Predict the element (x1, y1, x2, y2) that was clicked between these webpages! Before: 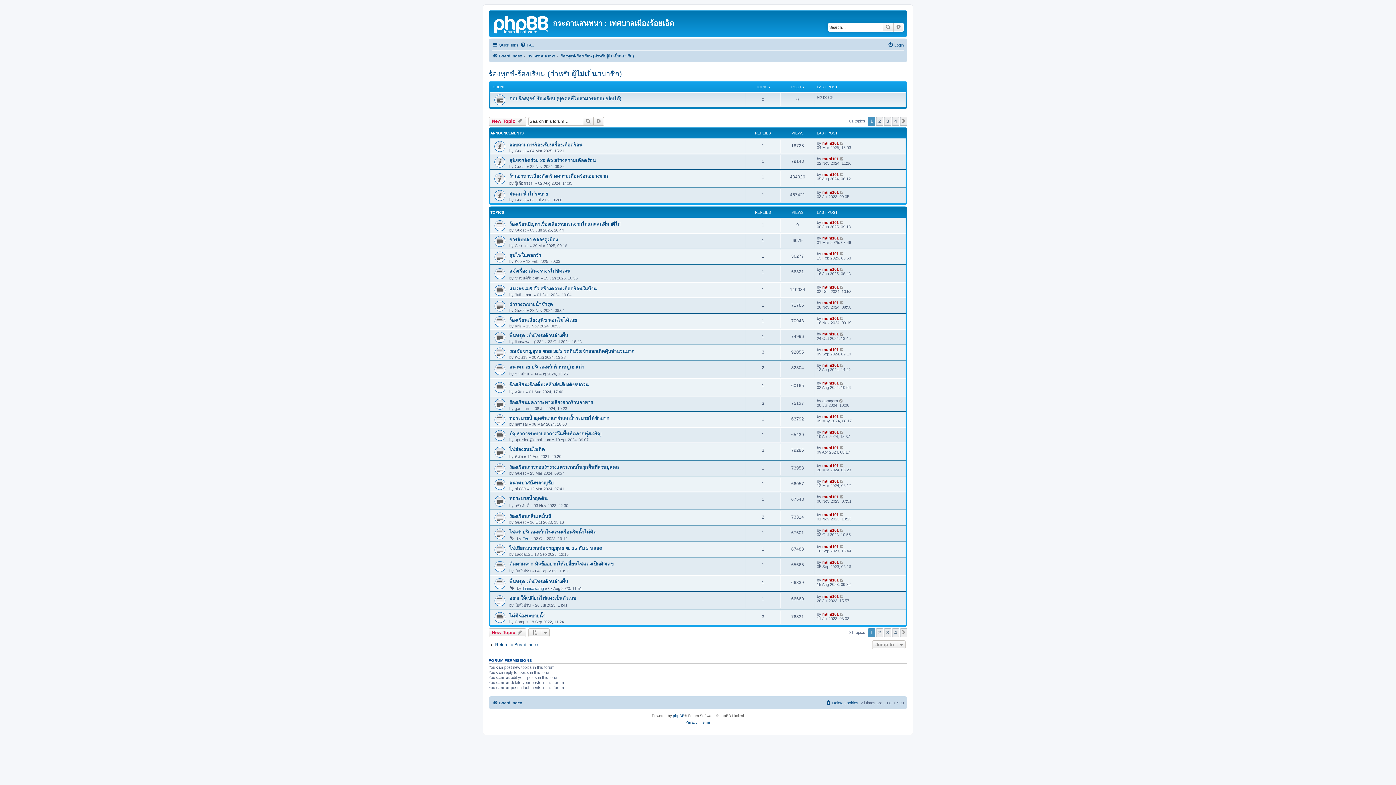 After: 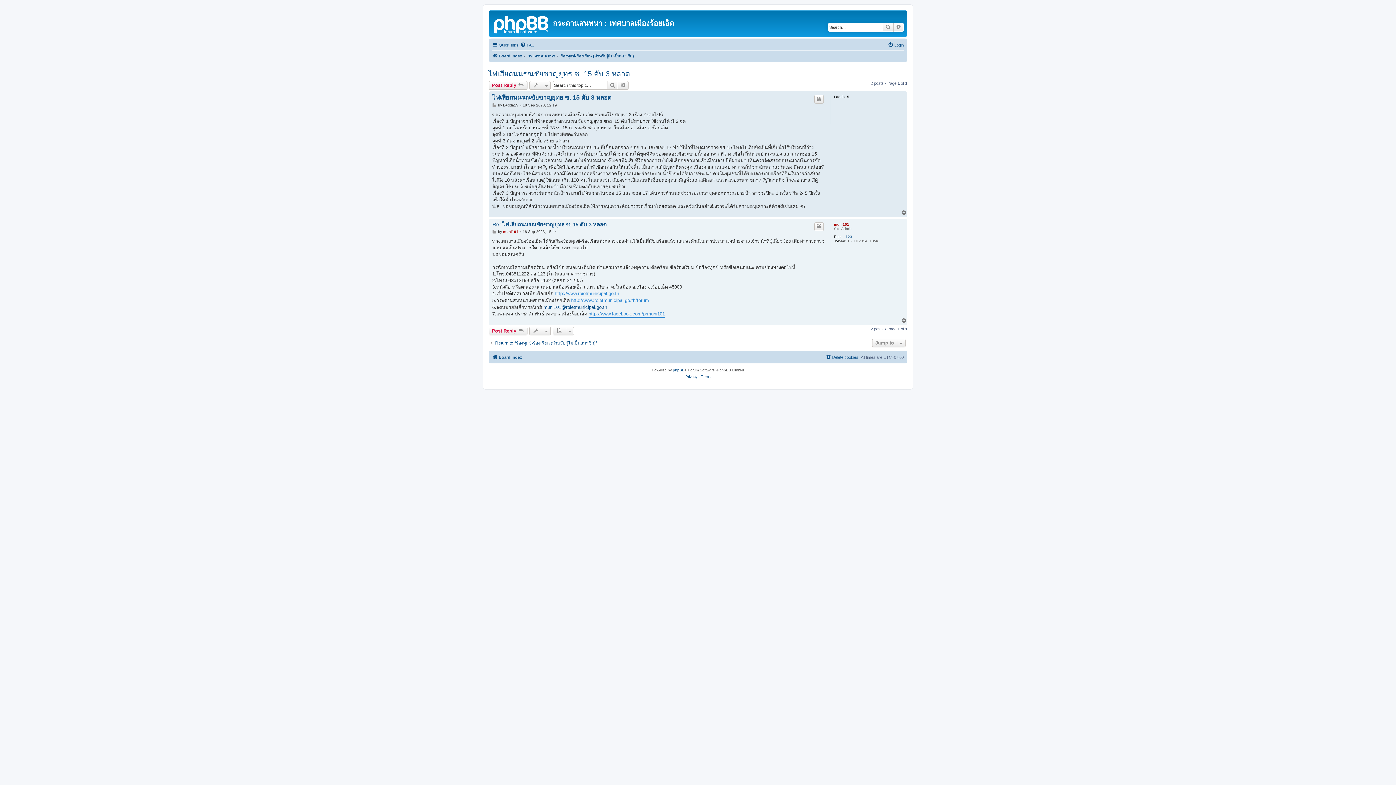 Action: label: ไฟเสียถนนรณชัยชาญยุทธ ซ. 15 ดับ 3 หลอด bbox: (509, 545, 602, 551)